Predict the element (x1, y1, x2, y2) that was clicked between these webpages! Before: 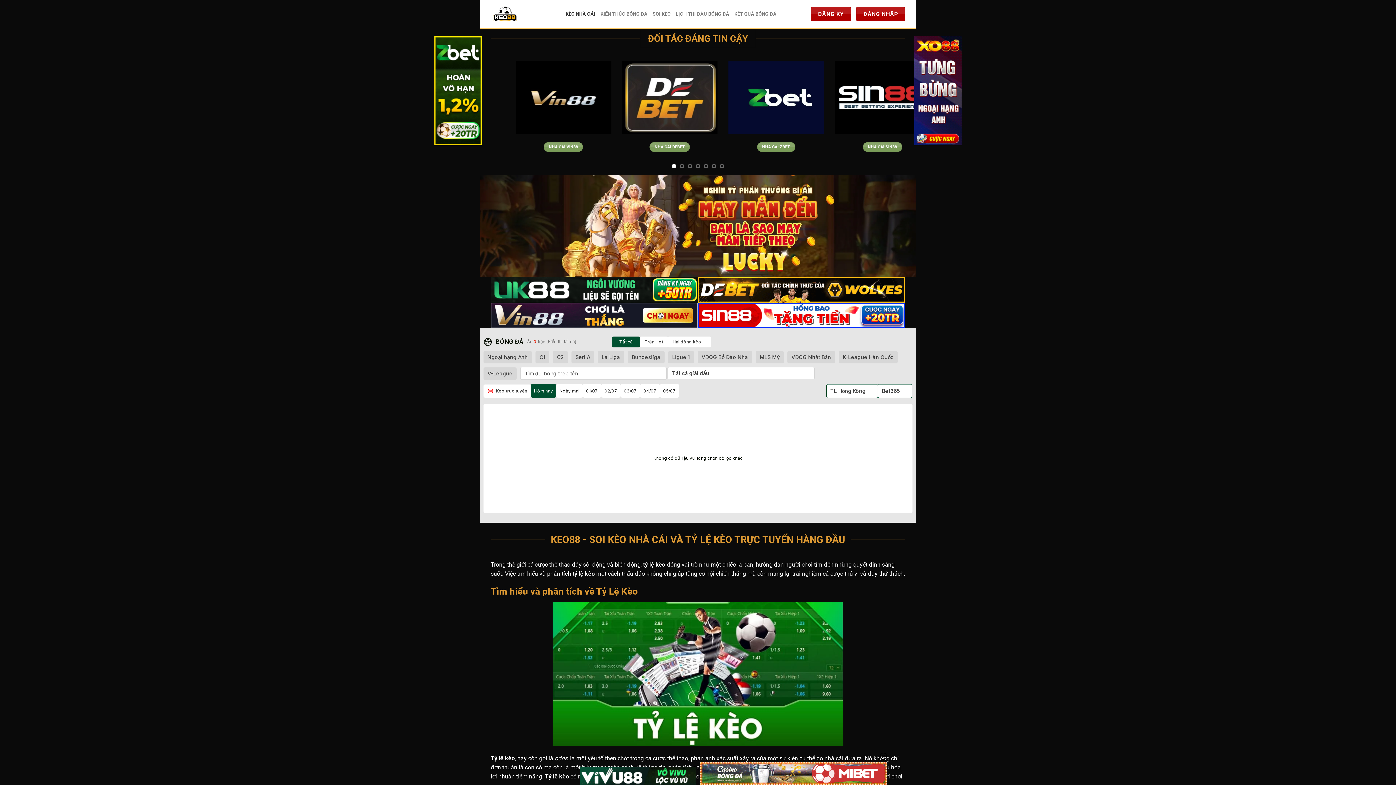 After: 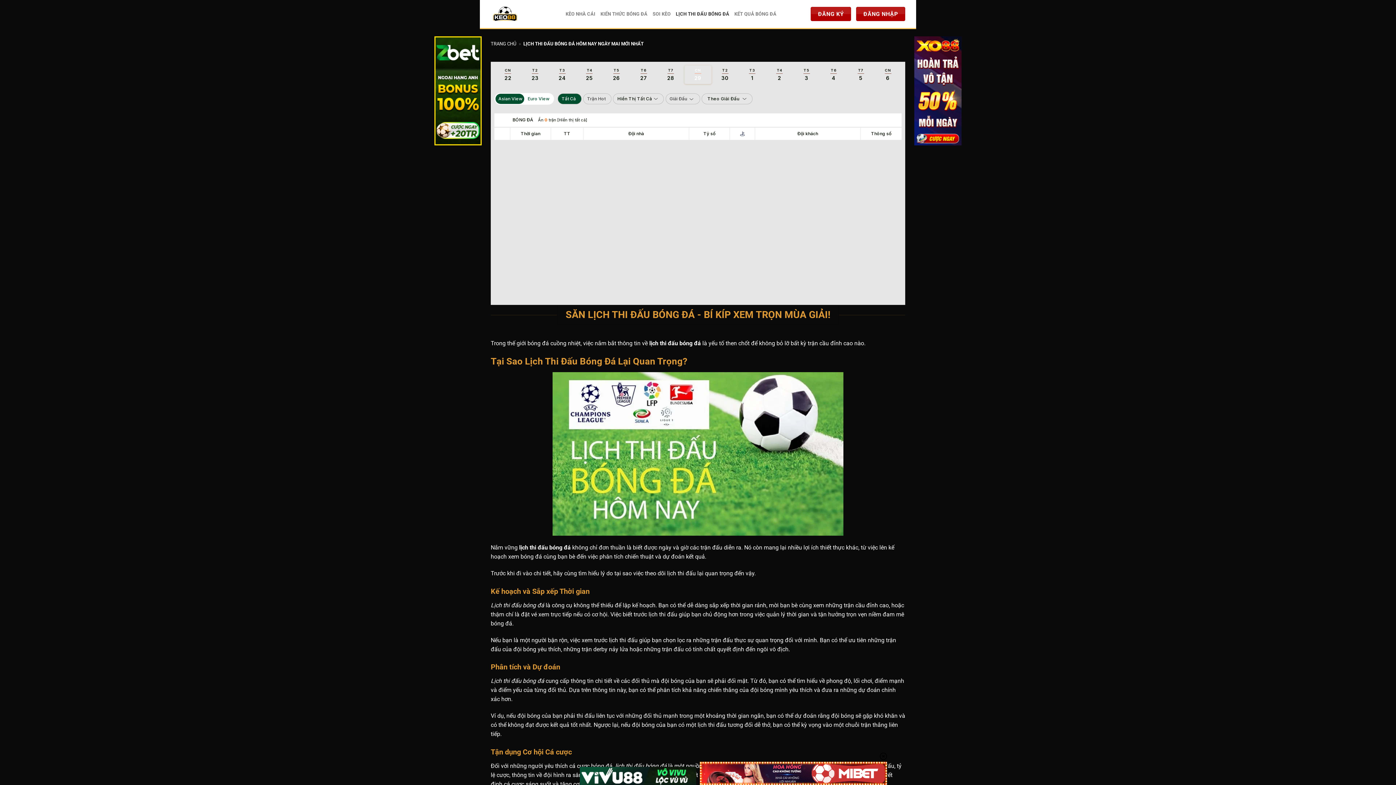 Action: bbox: (675, 6, 729, 21) label: LỊCH THI ĐẤU BÓNG ĐÁ